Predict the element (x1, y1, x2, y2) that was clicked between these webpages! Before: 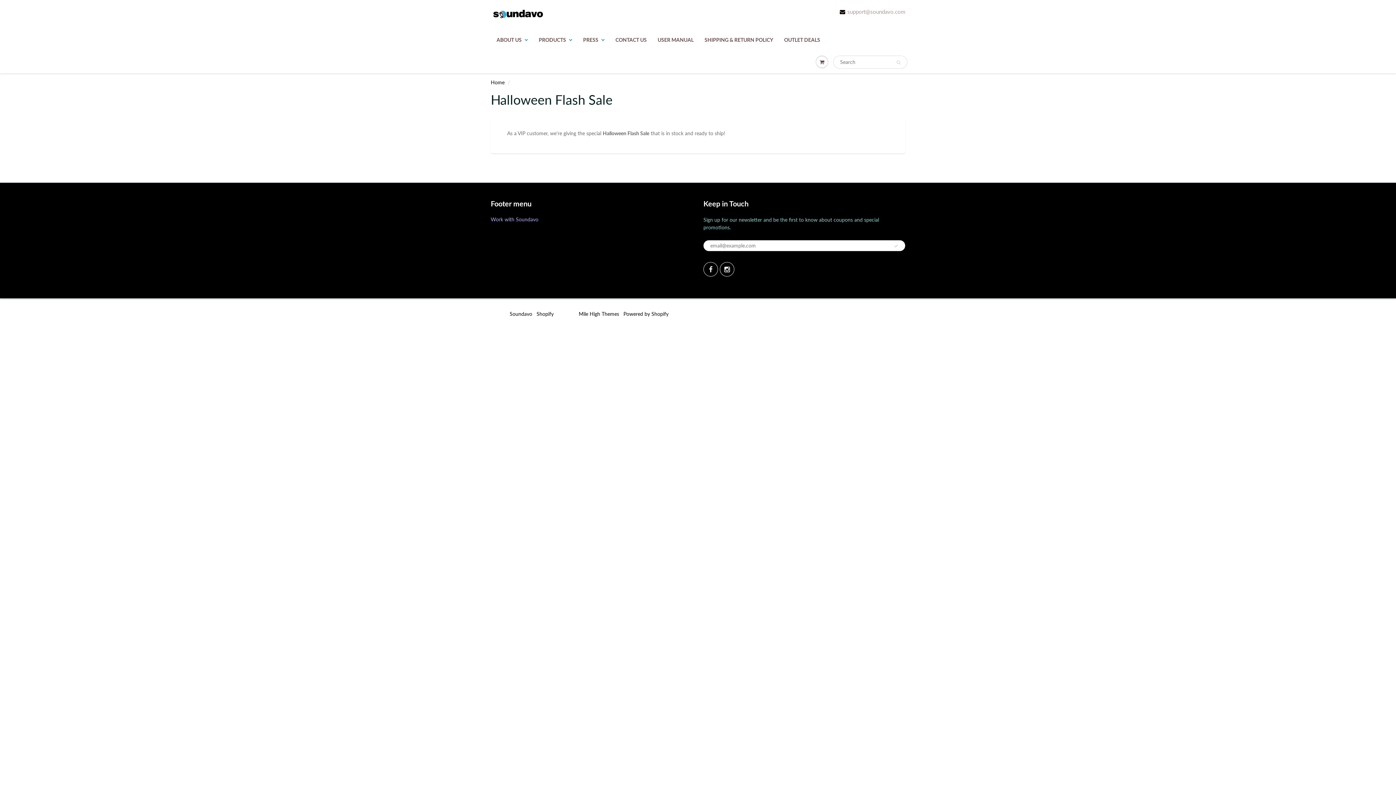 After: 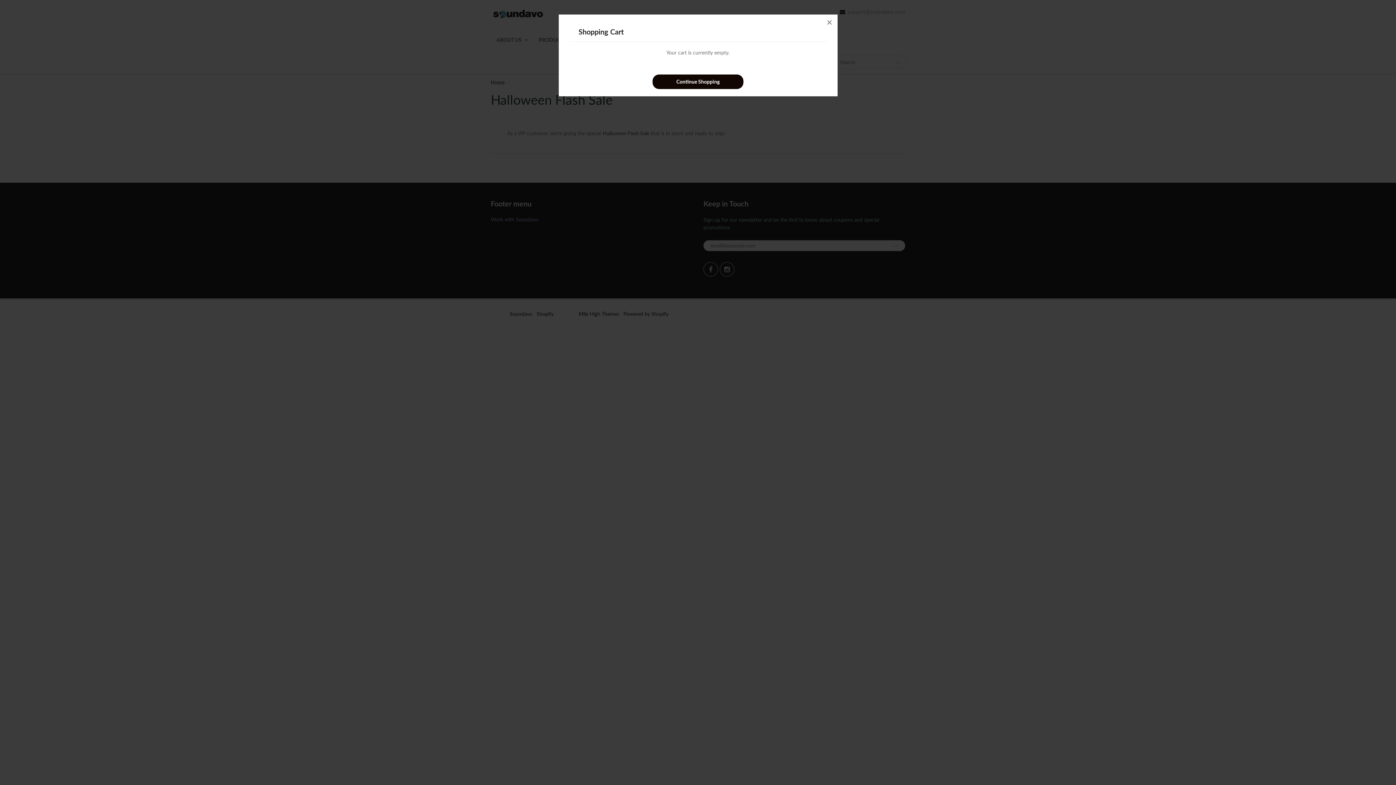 Action: bbox: (813, 51, 830, 72)